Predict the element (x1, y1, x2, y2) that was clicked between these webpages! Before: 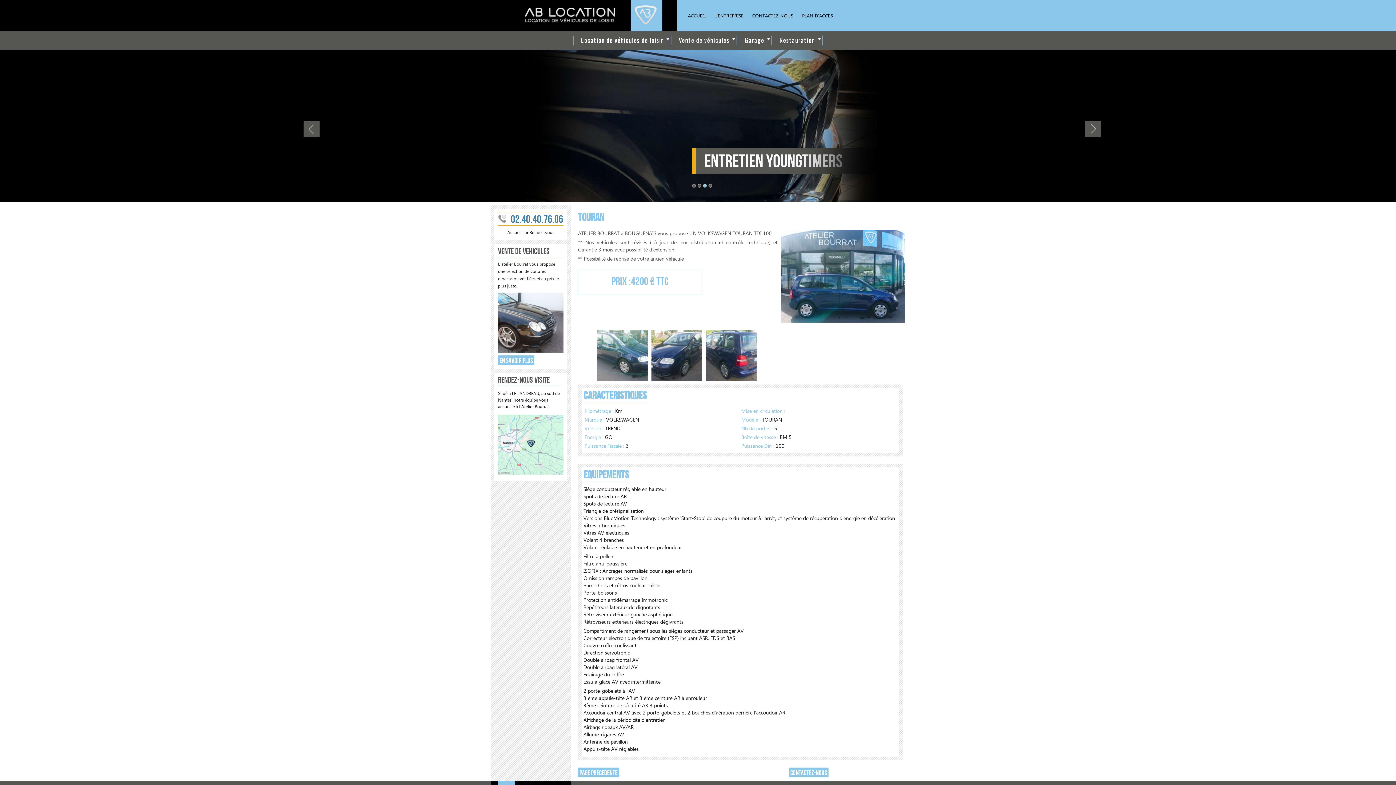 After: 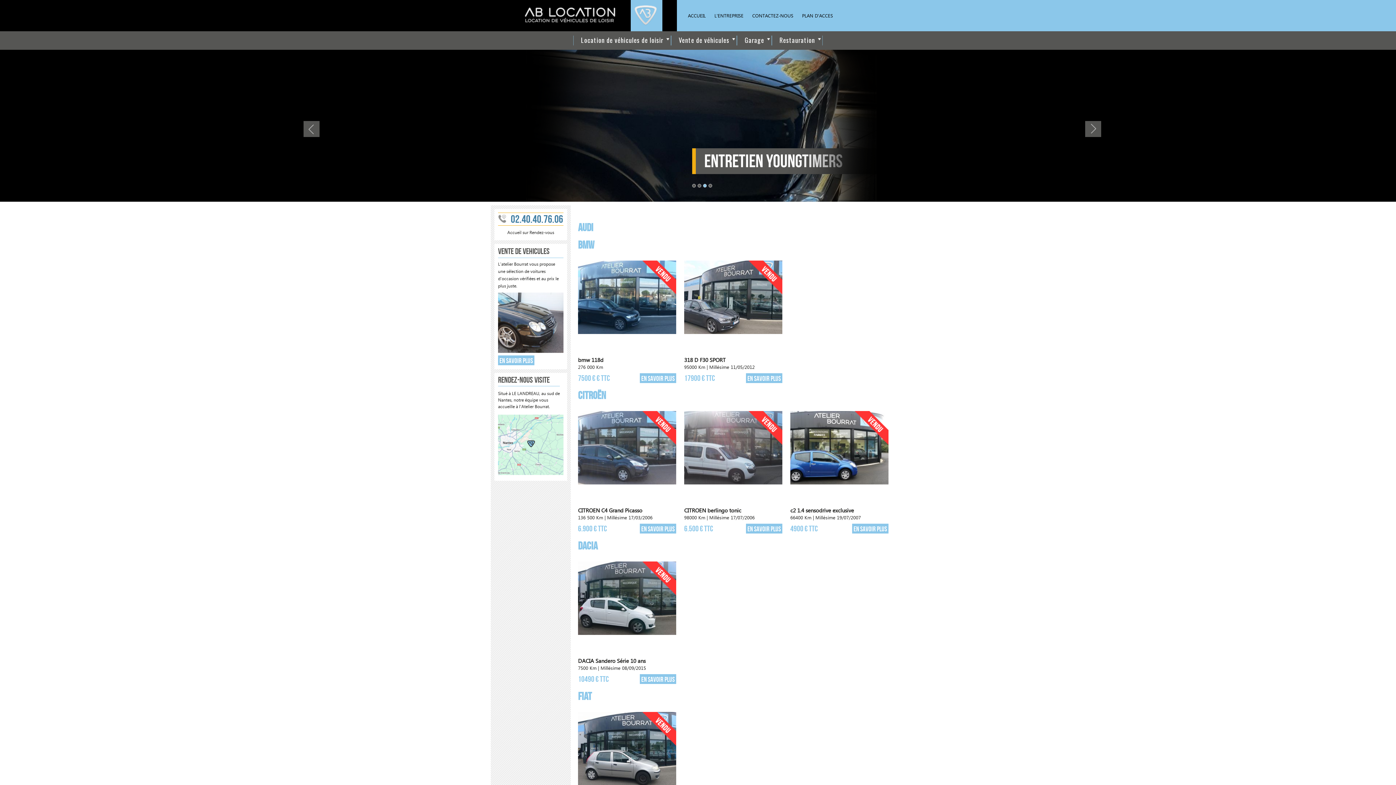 Action: bbox: (498, 358, 534, 365) label: En savoir plus